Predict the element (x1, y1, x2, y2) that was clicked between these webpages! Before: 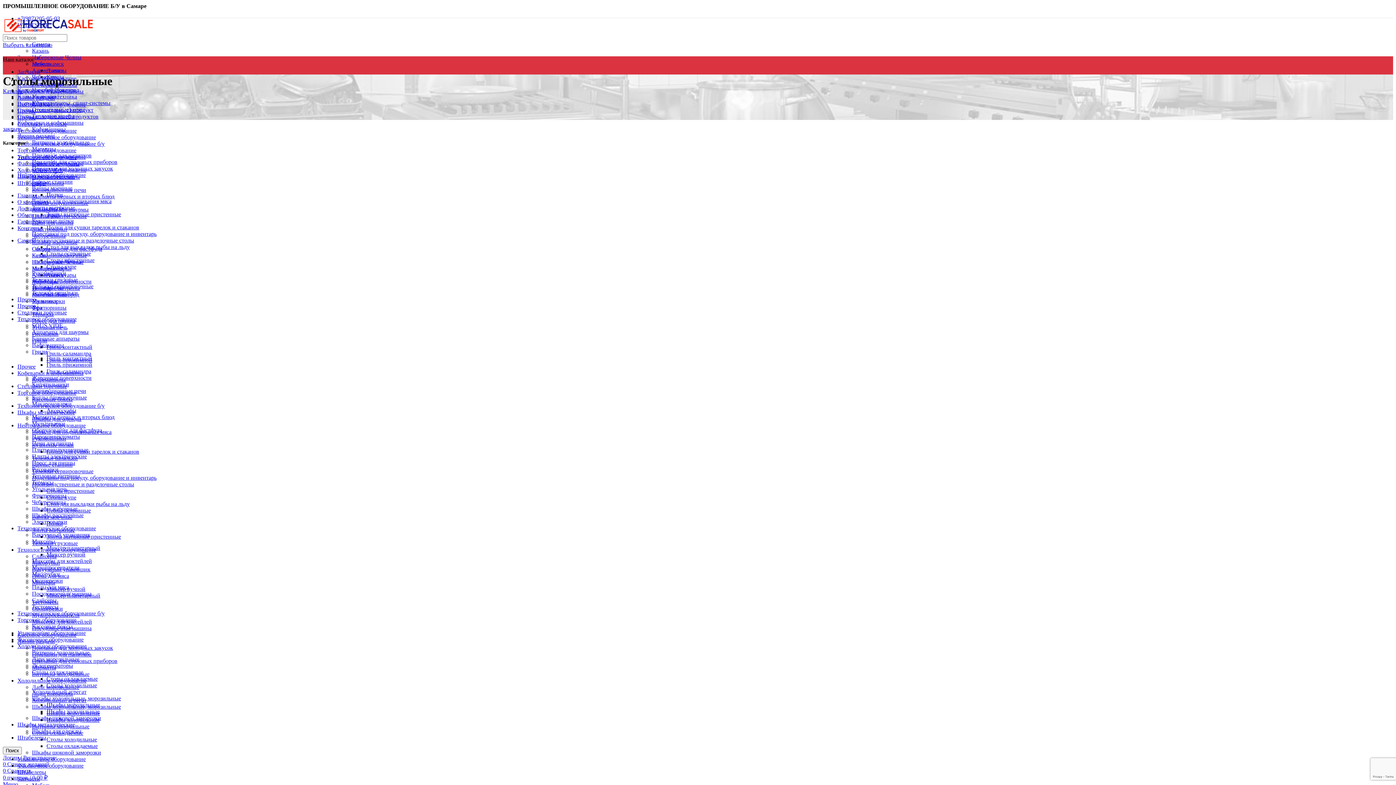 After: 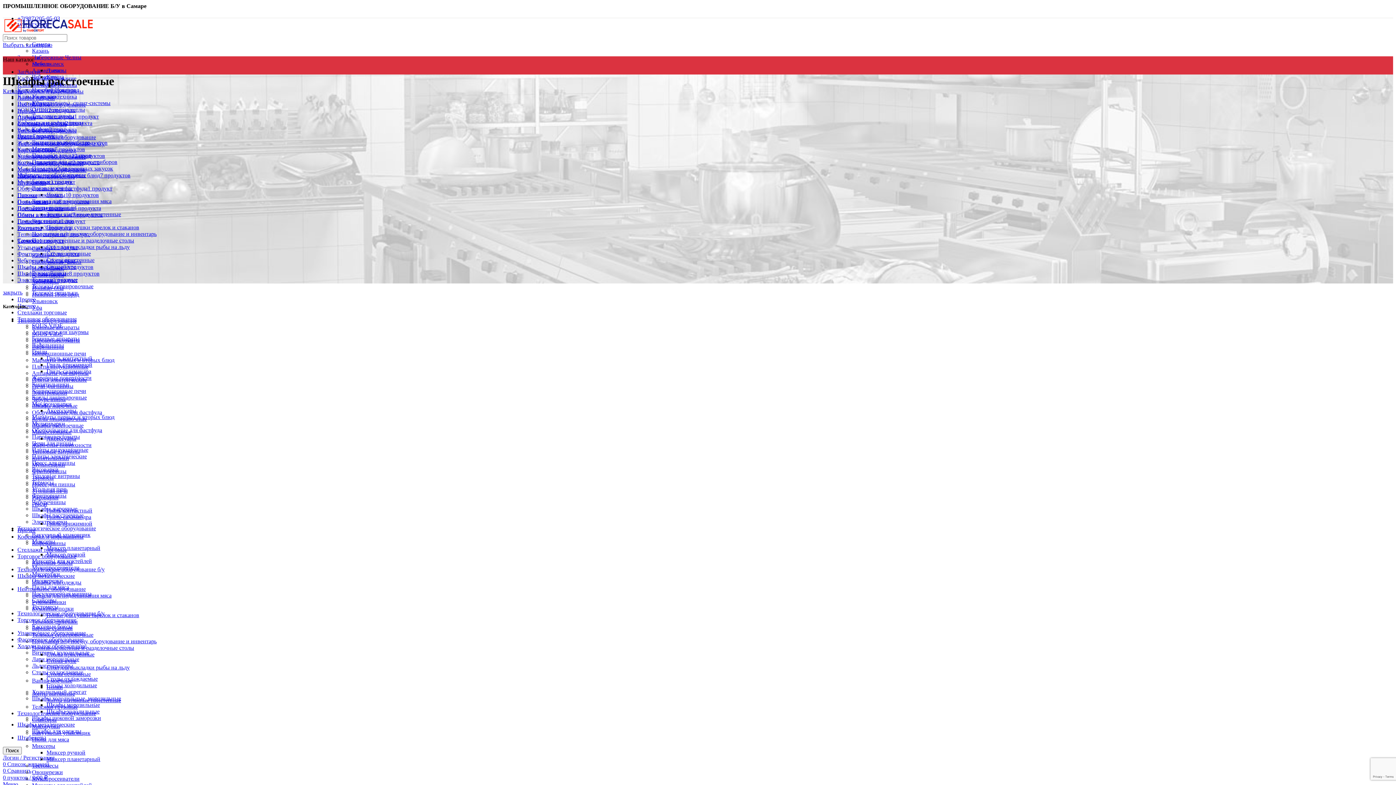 Action: bbox: (32, 259, 83, 265) label: Шкафы расстоечные